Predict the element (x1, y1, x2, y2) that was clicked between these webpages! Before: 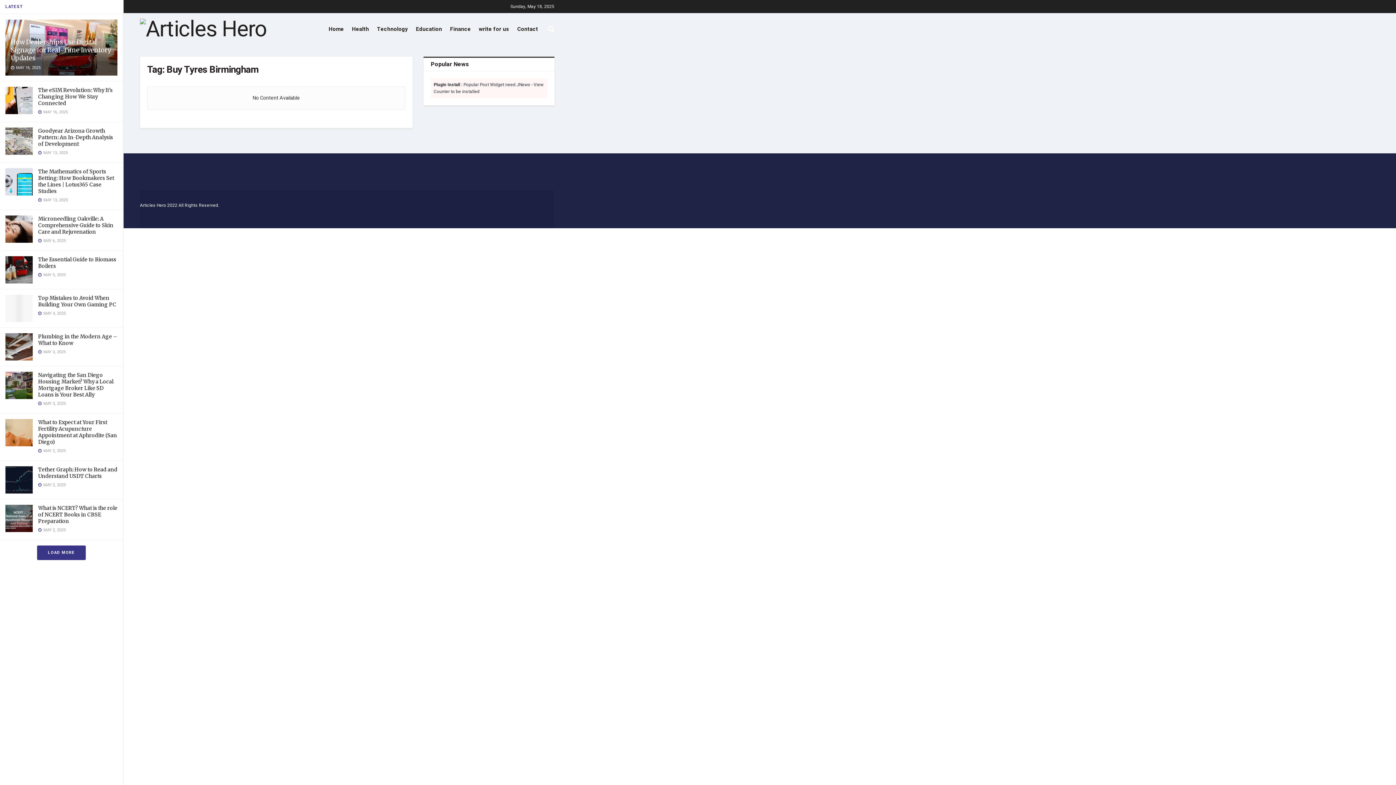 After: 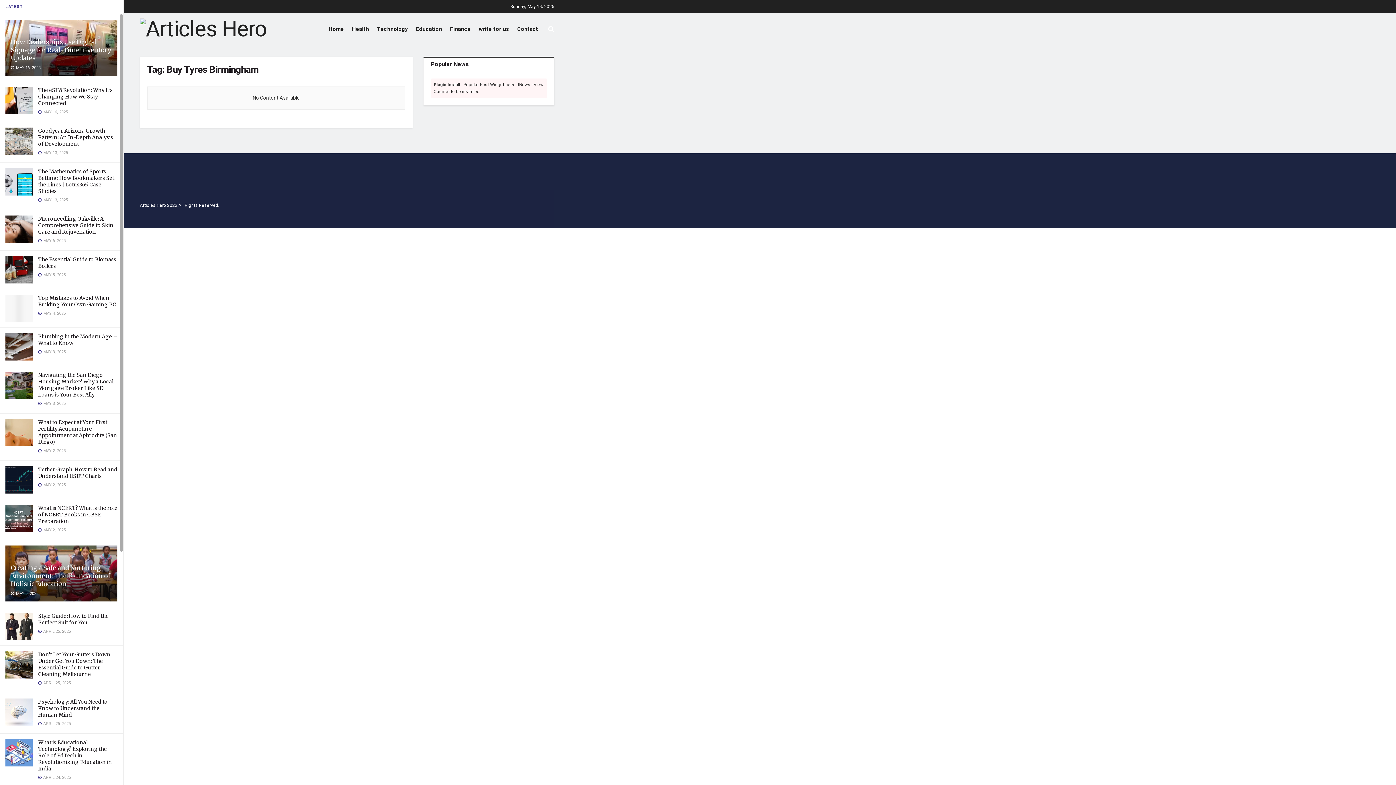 Action: bbox: (37, 545, 85, 560) label: LOAD MORE